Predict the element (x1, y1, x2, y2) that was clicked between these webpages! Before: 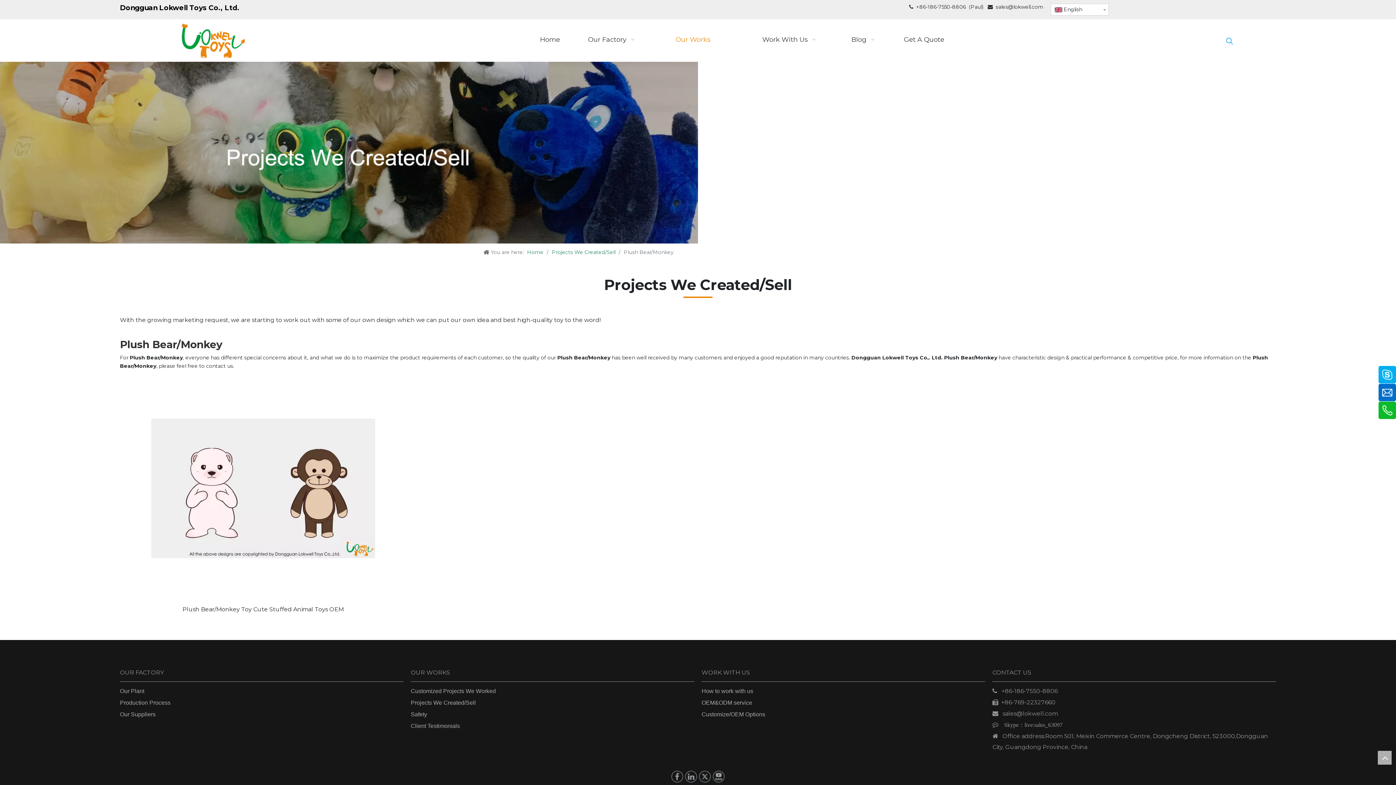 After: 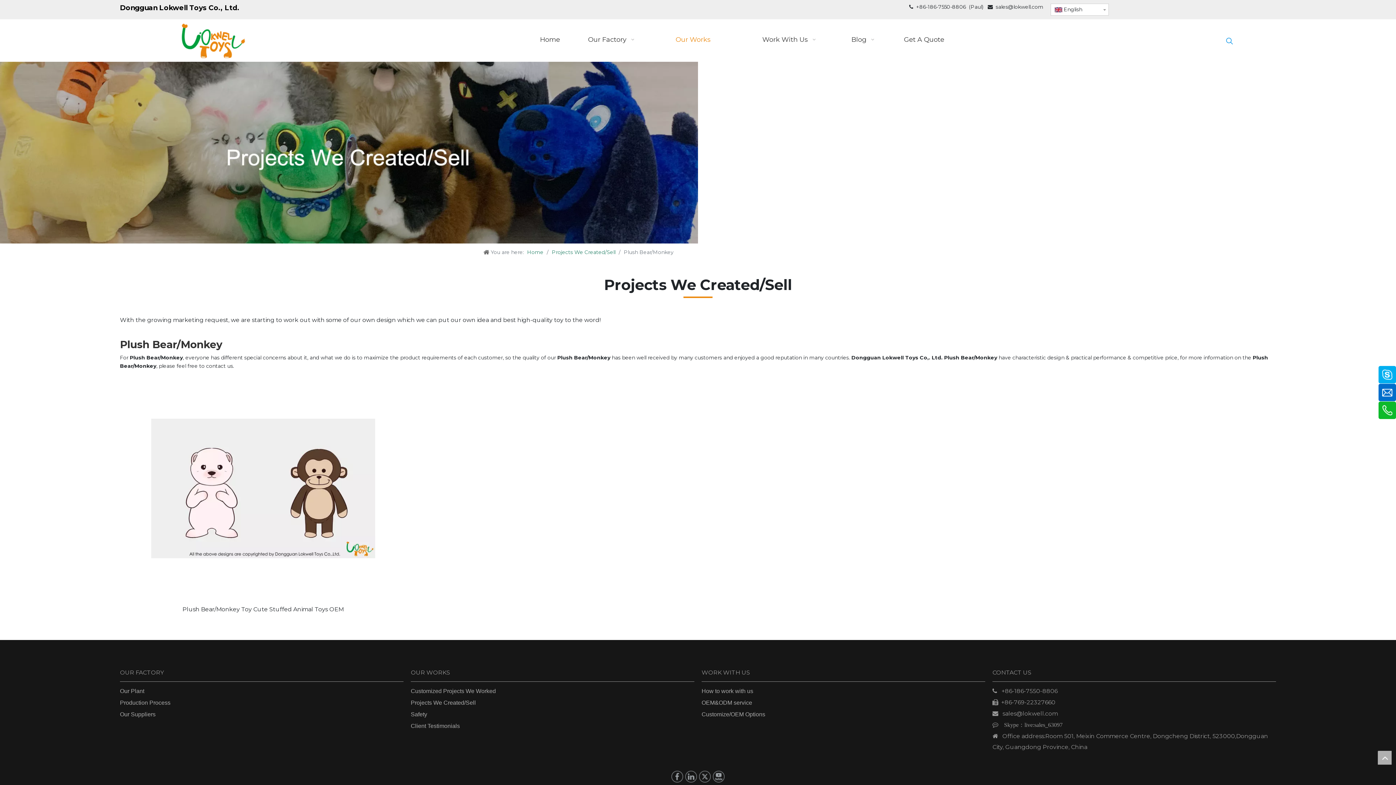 Action: bbox: (1378, 751, 1392, 765) label: top